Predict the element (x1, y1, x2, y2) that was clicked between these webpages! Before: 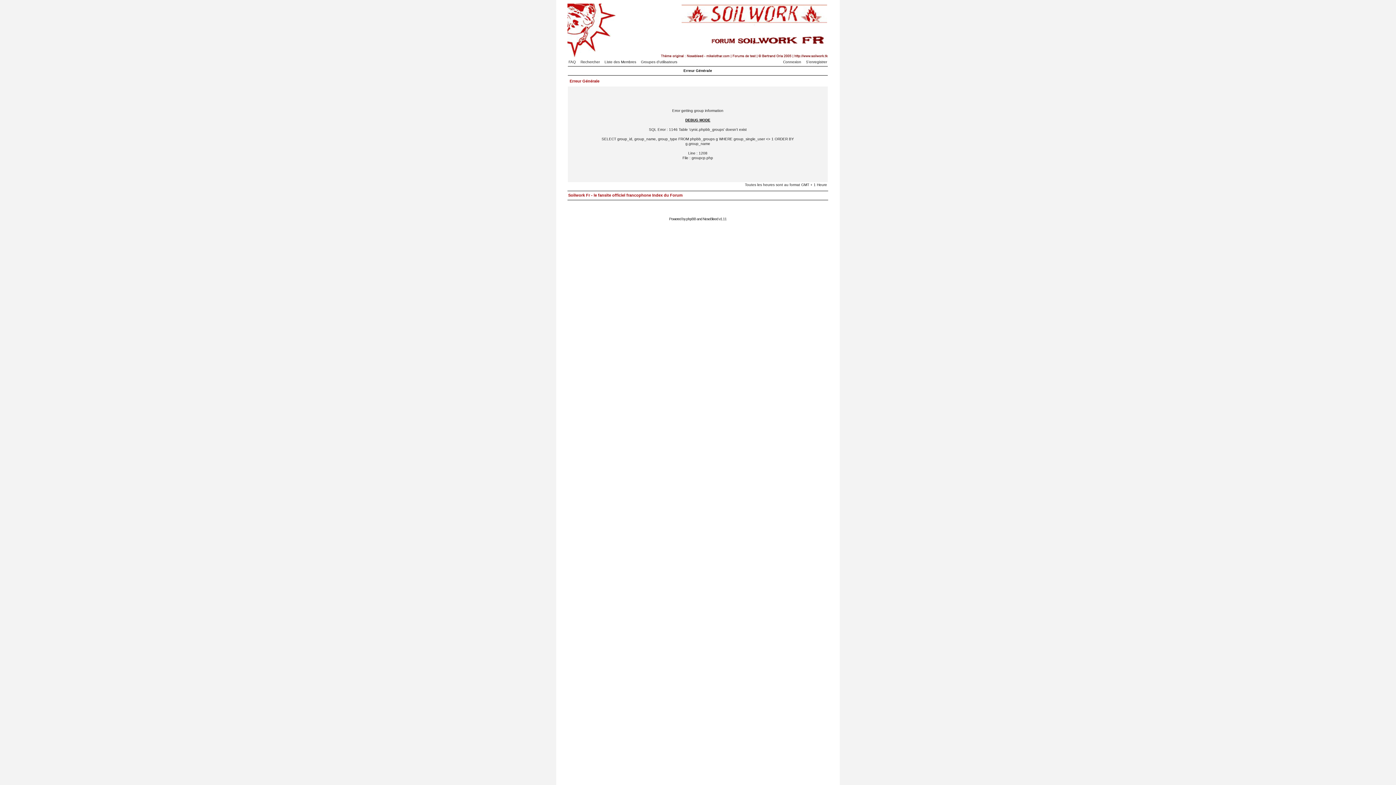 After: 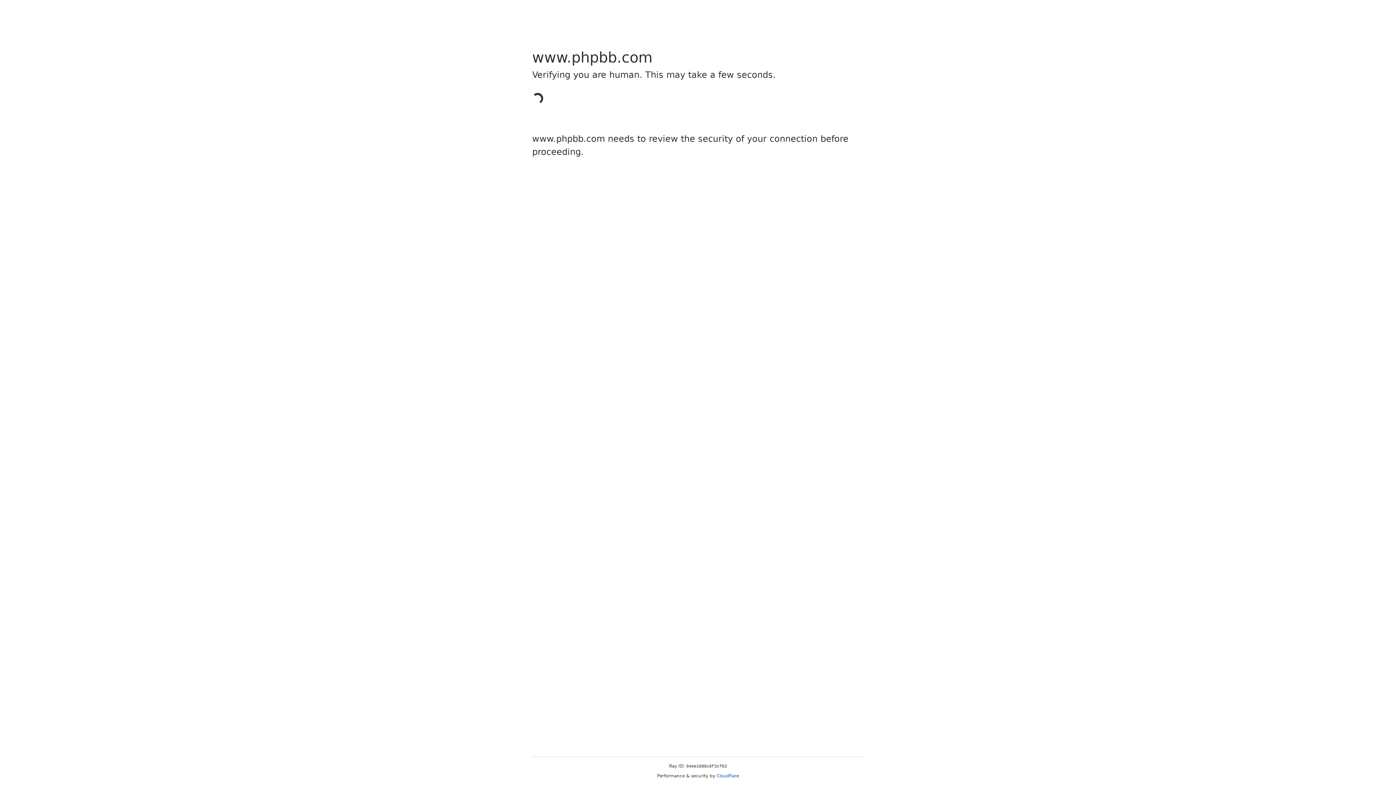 Action: label: phpBB bbox: (686, 217, 696, 221)